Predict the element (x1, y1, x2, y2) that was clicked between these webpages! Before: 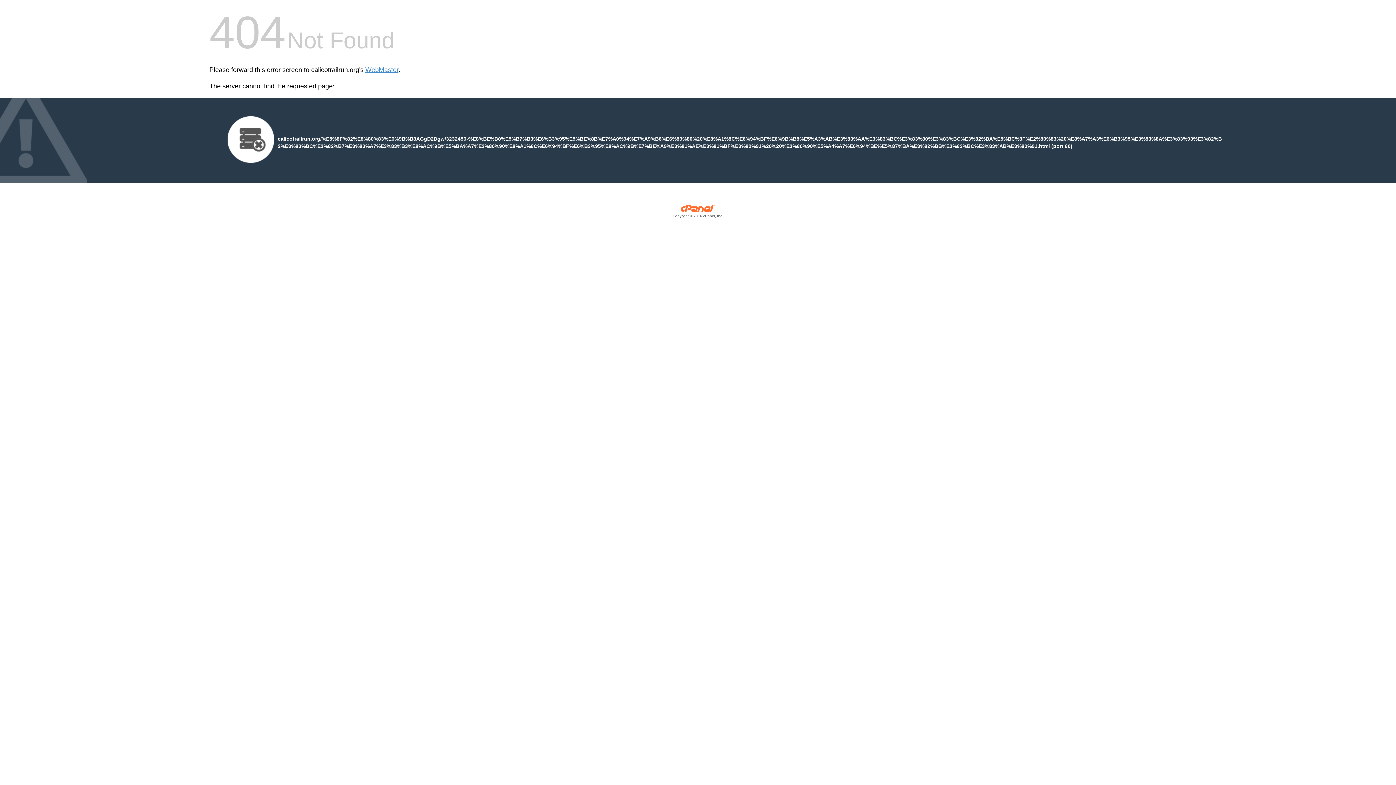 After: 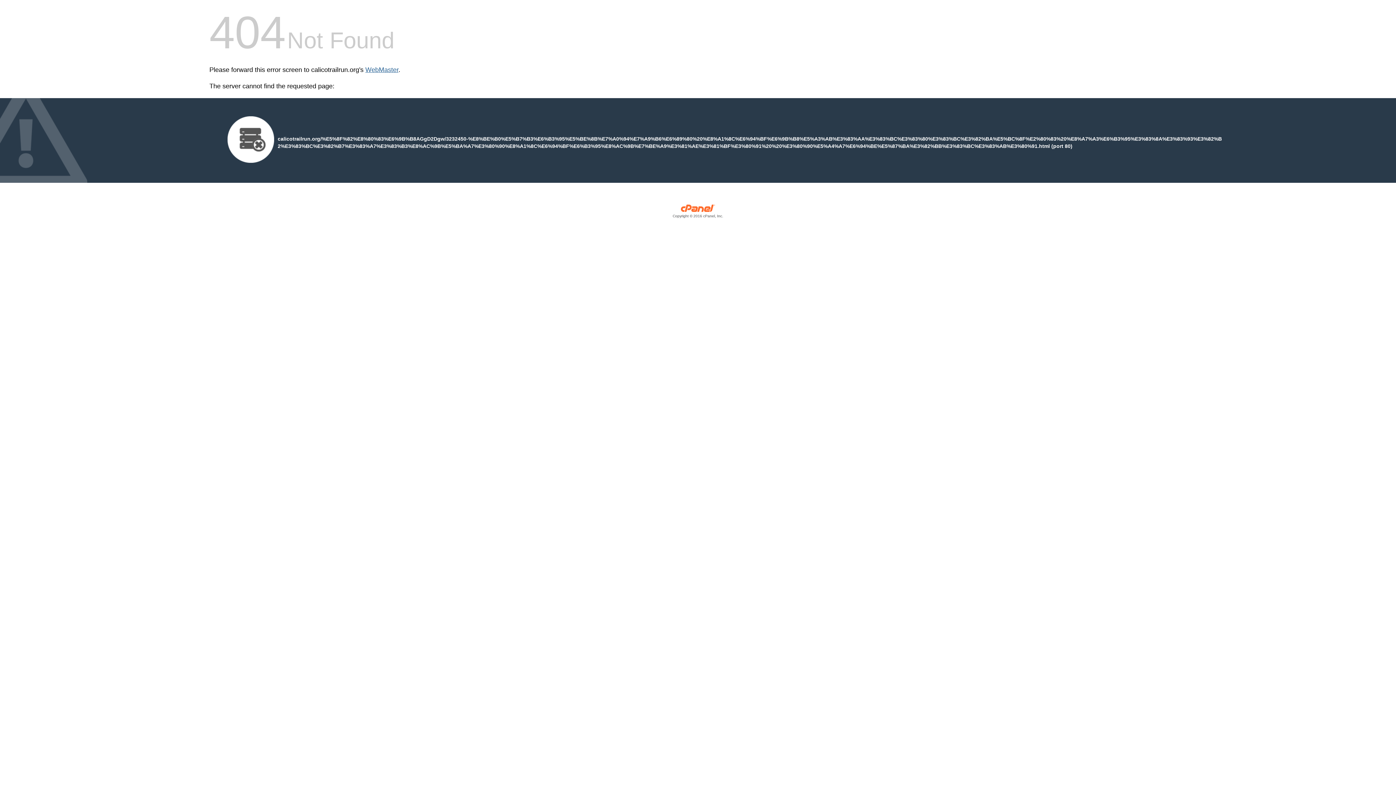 Action: label: WebMaster bbox: (365, 66, 398, 73)